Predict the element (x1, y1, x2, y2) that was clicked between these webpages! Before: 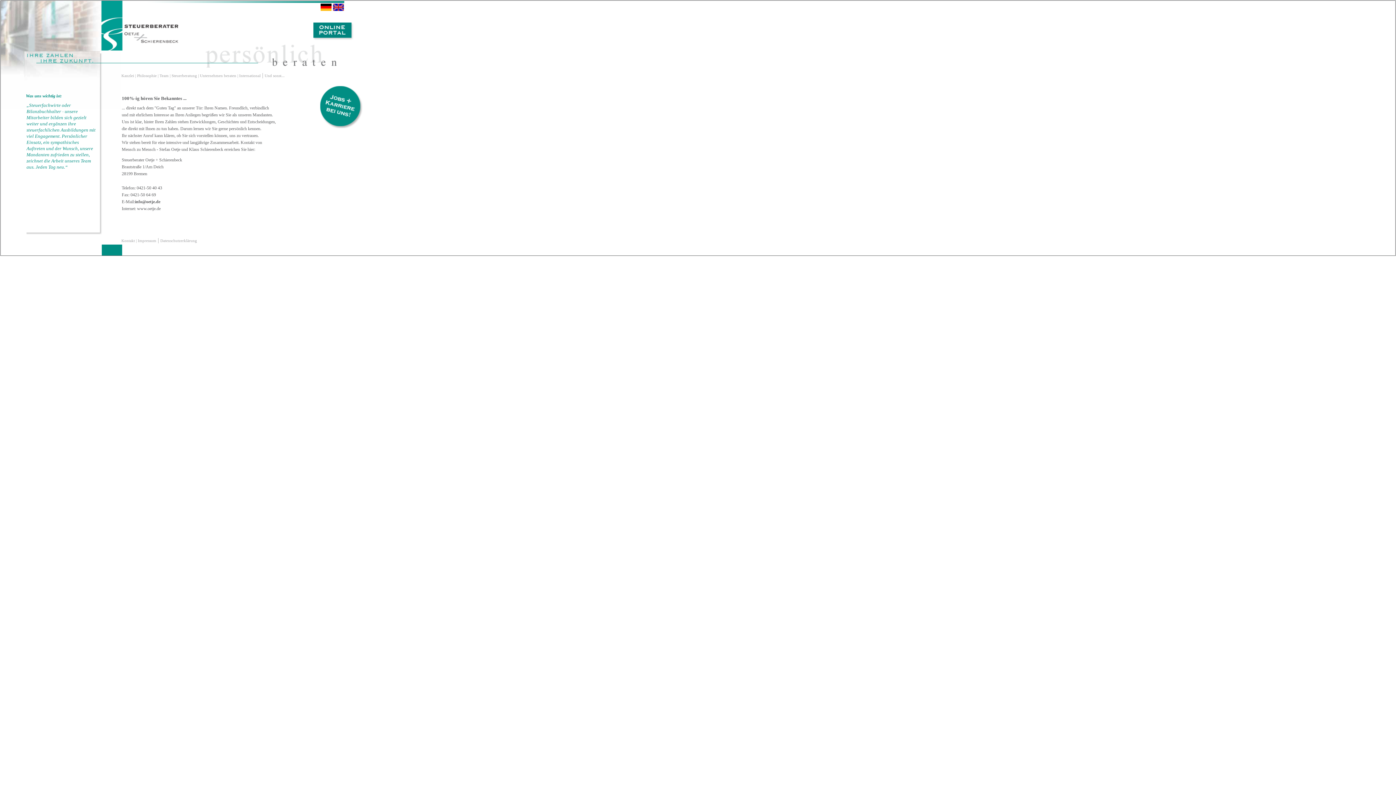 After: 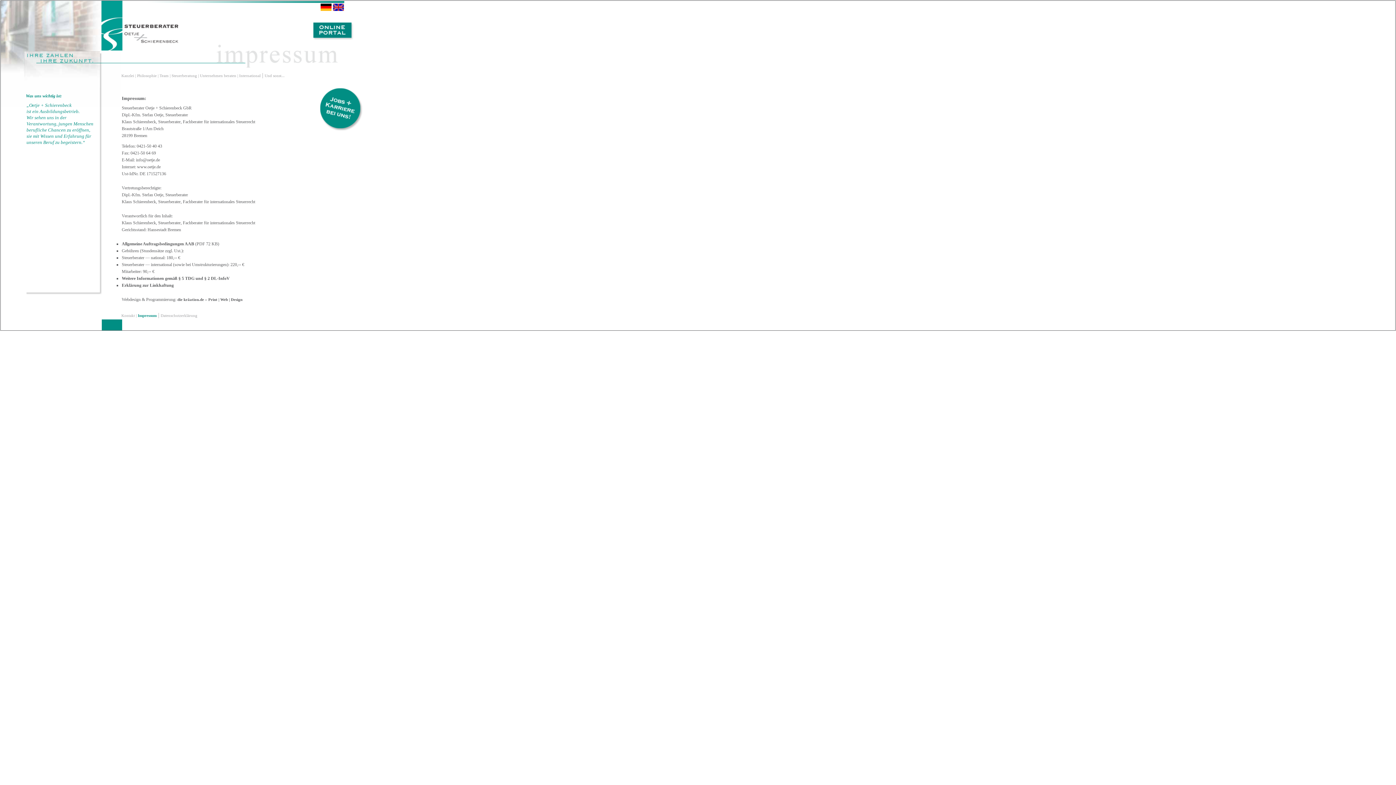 Action: label: Impressum bbox: (137, 238, 156, 242)